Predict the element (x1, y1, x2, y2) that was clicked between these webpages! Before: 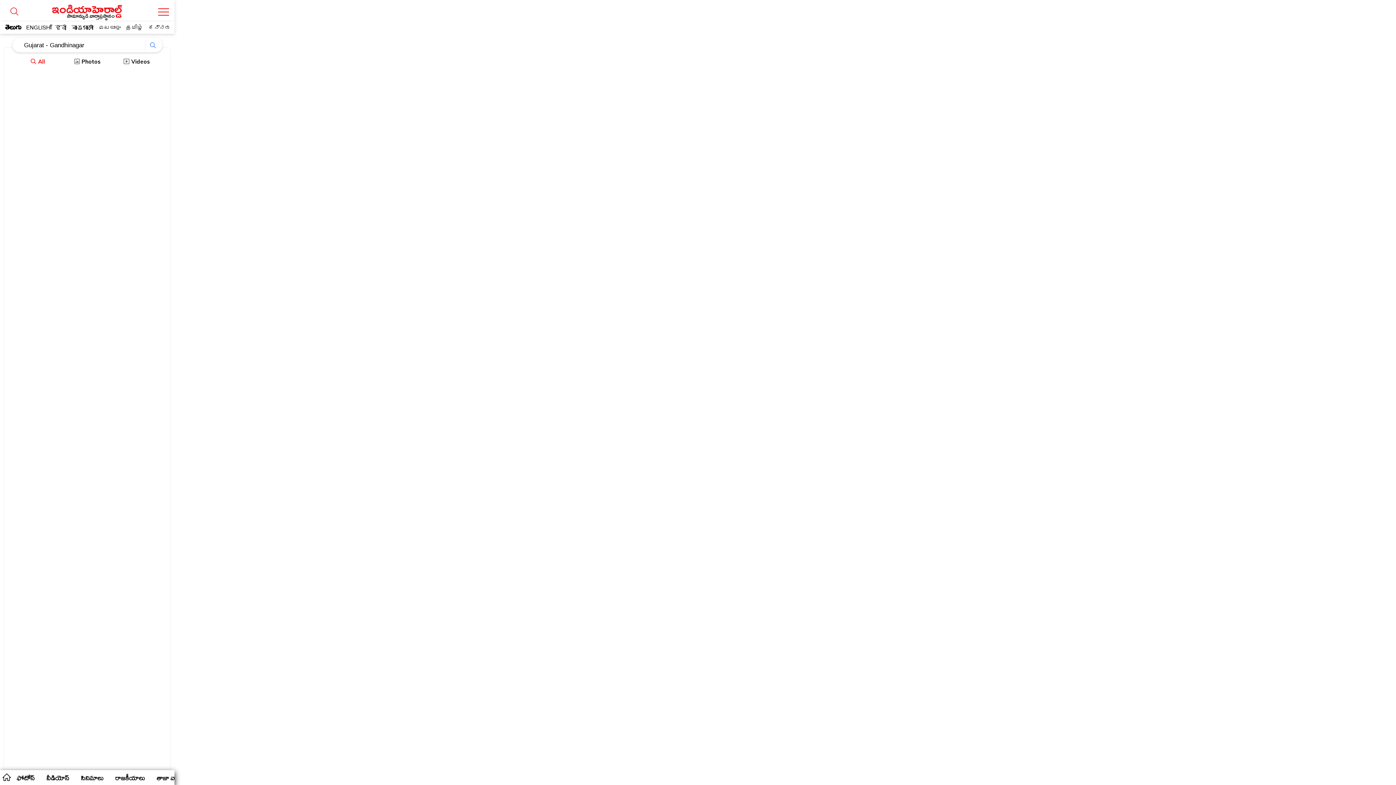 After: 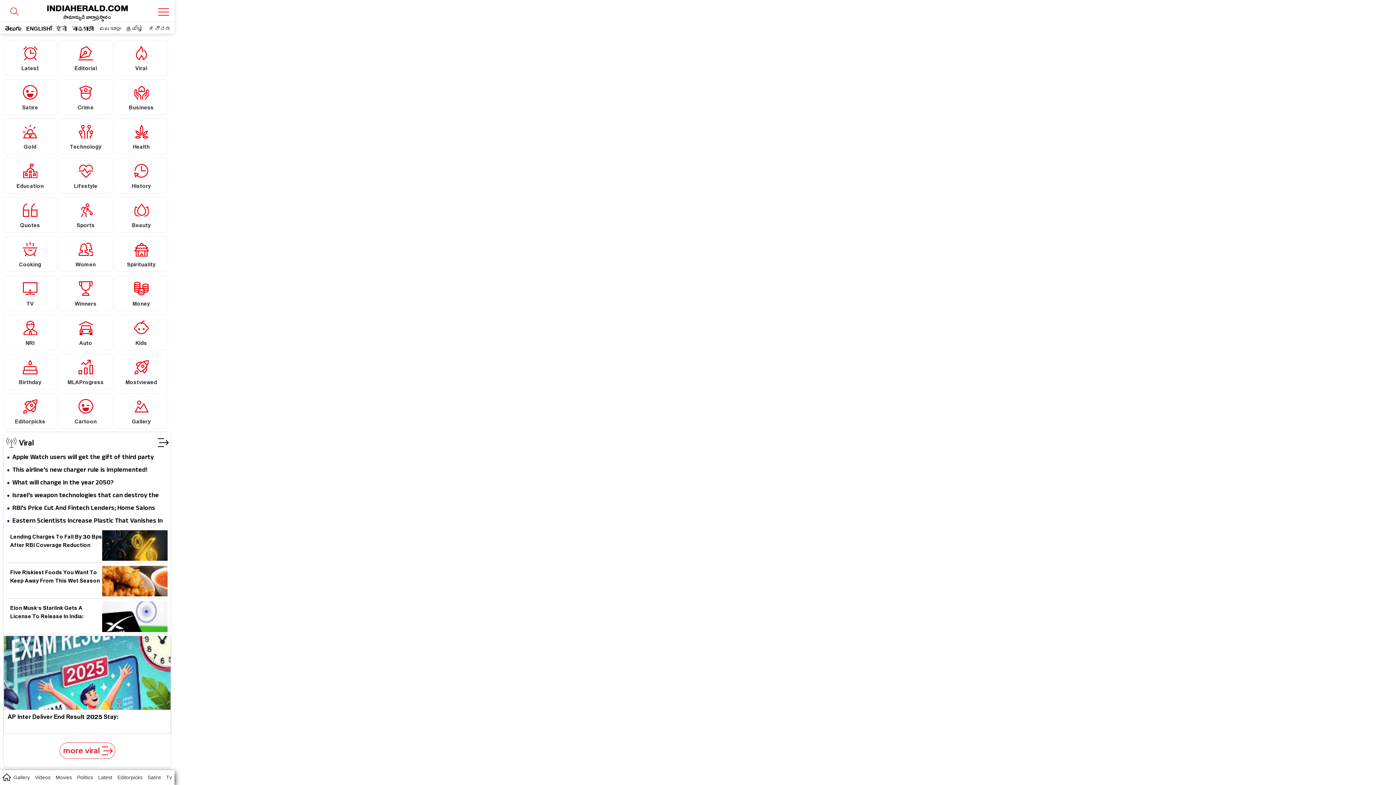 Action: bbox: (156, 4, 171, 17)